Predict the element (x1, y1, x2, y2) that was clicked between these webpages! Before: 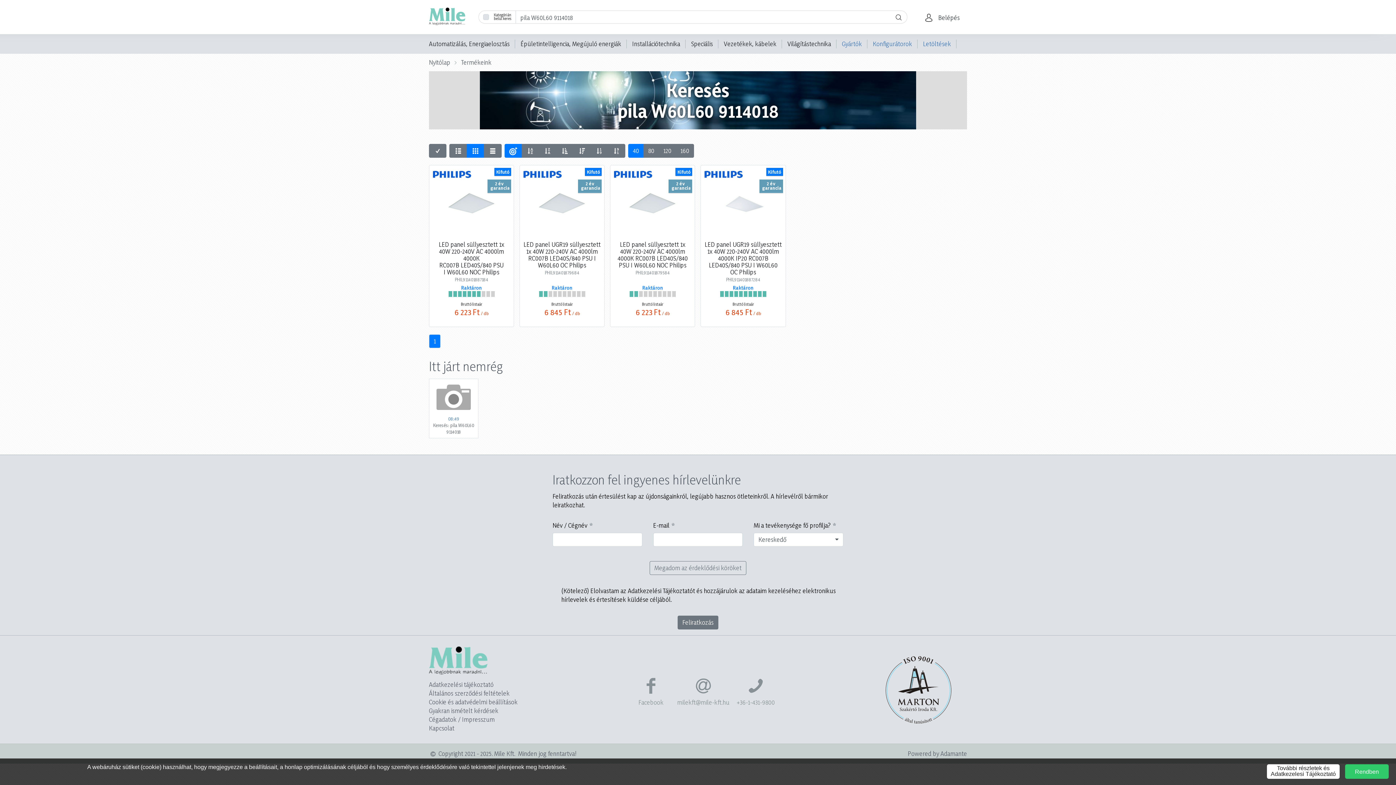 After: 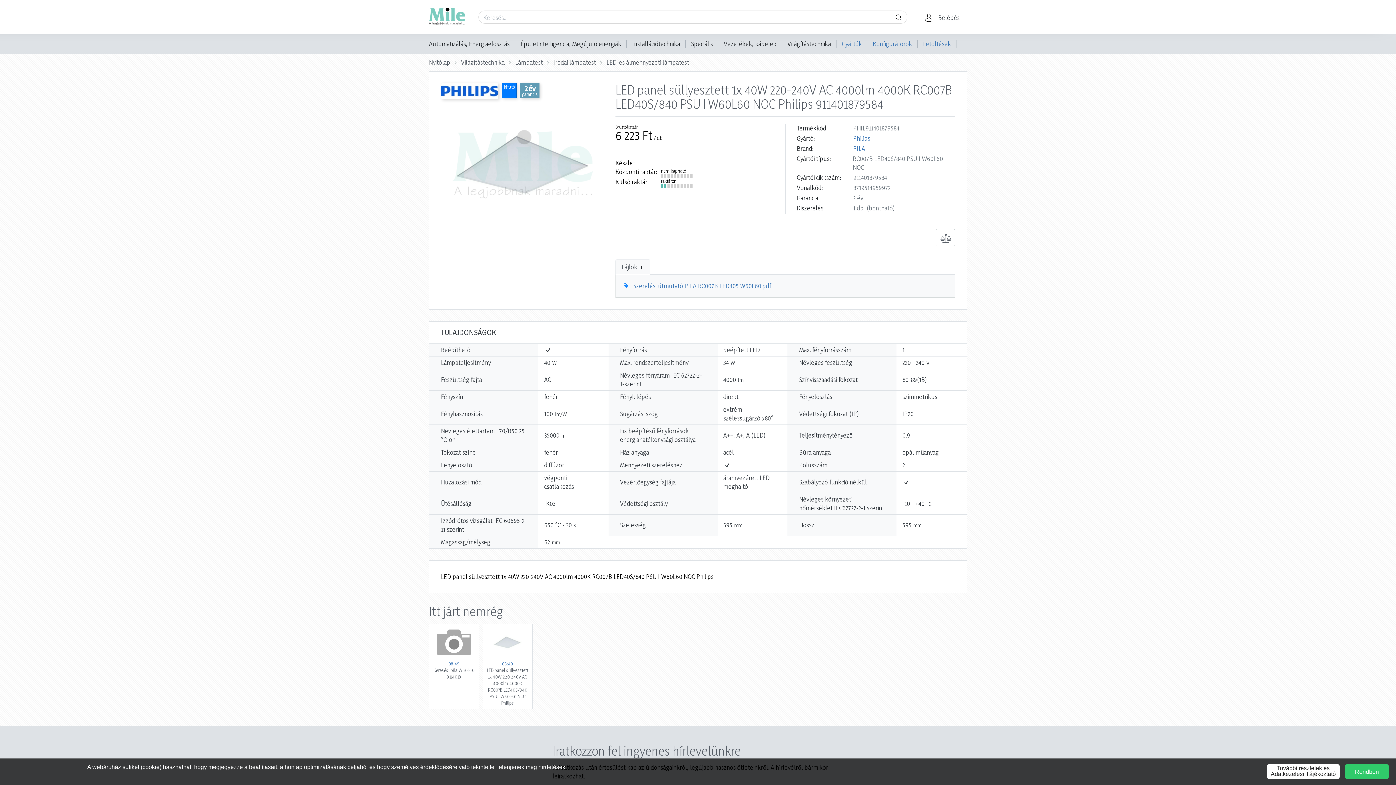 Action: bbox: (610, 240, 695, 282) label: LED panel süllyesztett 1x 40W 220-240V AC 4000lm 4000K RC007B LED40S/840 PSU I W60L60 NOC Philips
PHIL911401879584